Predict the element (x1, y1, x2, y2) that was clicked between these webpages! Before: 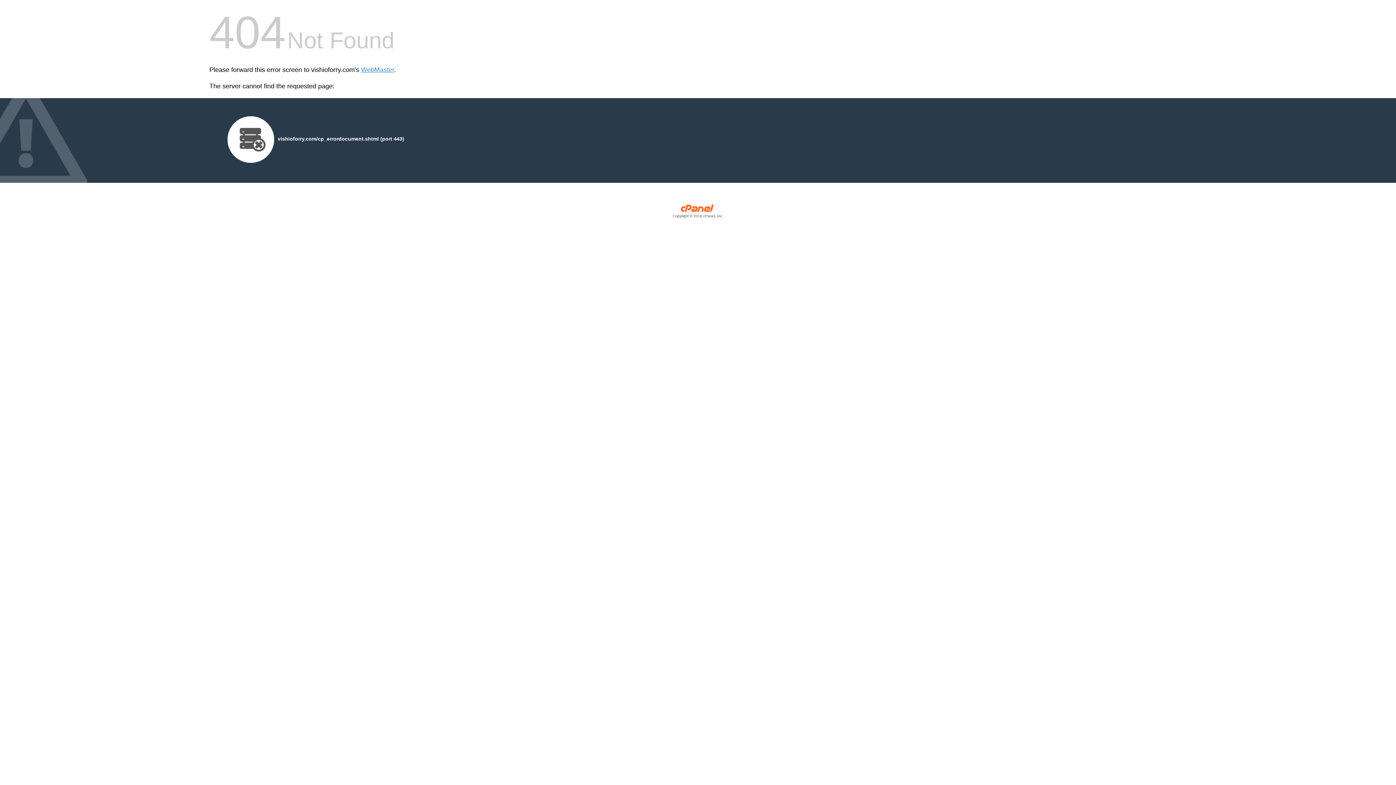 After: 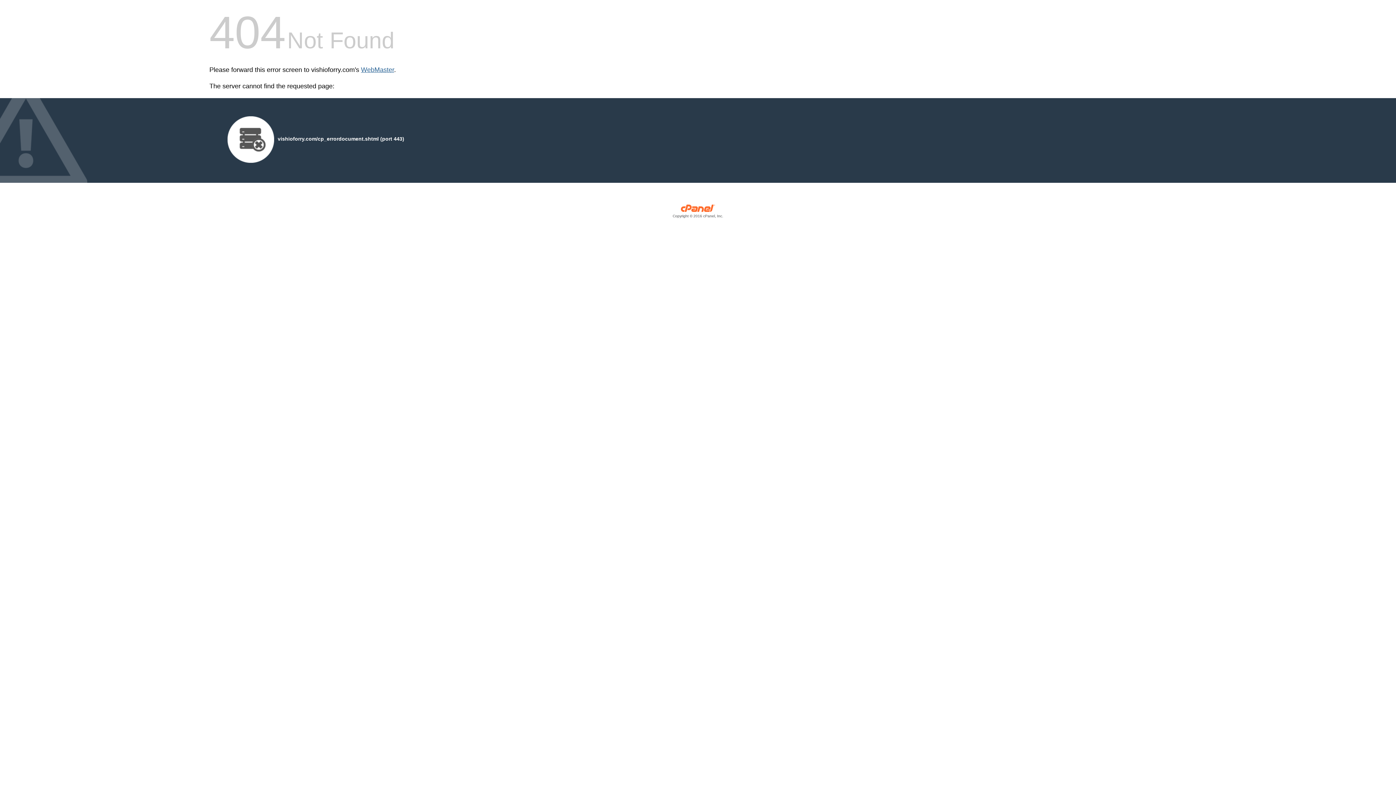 Action: label: WebMaster bbox: (361, 66, 394, 73)